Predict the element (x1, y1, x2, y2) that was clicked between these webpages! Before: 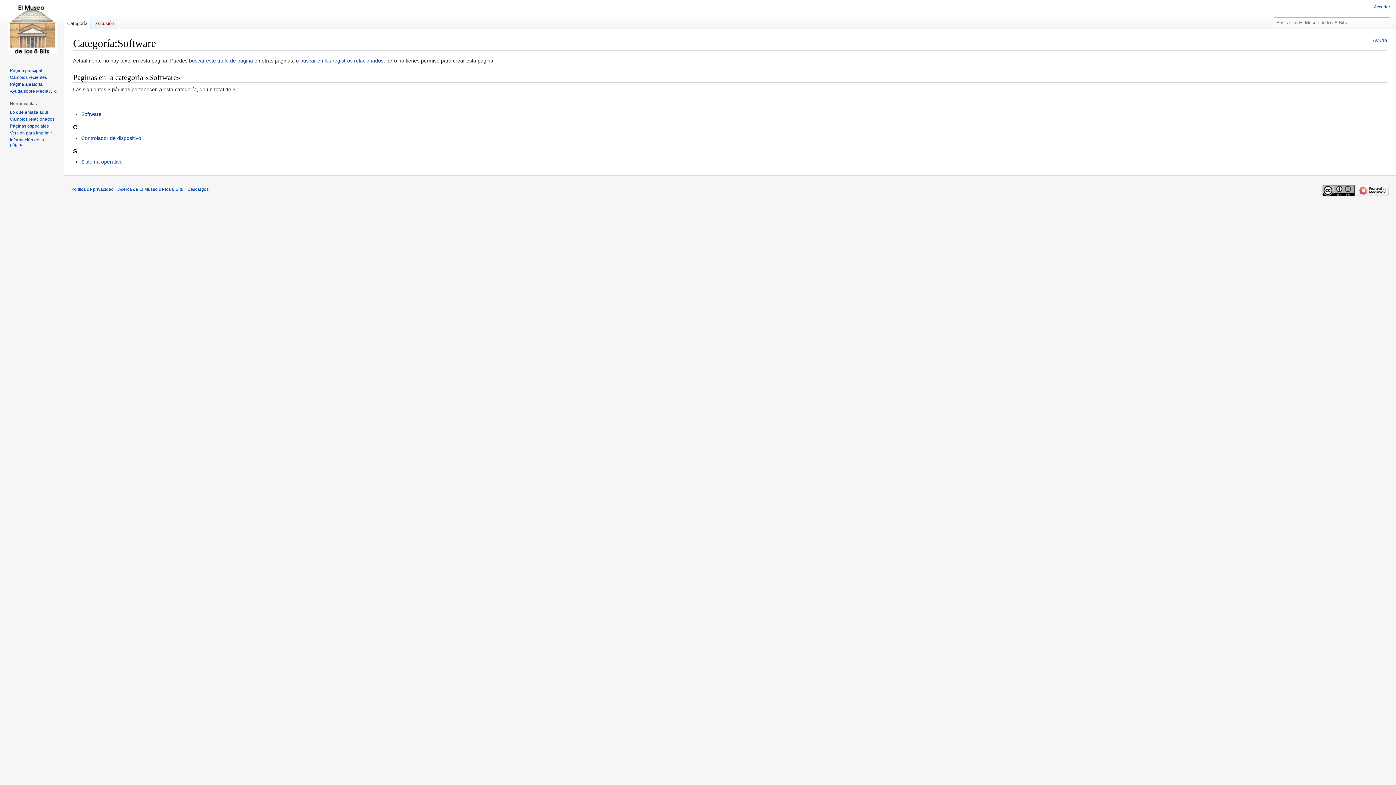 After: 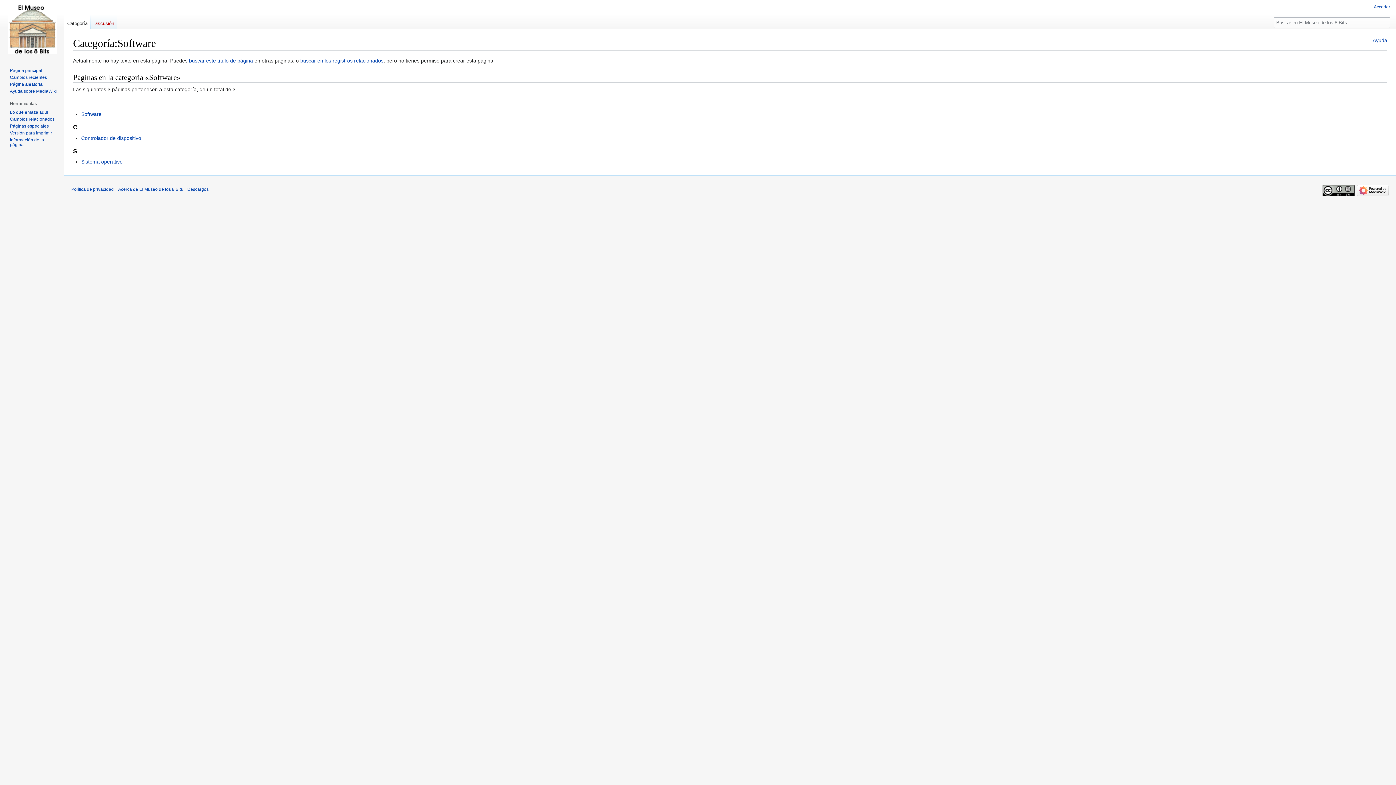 Action: bbox: (9, 130, 52, 135) label: Versión para imprimir